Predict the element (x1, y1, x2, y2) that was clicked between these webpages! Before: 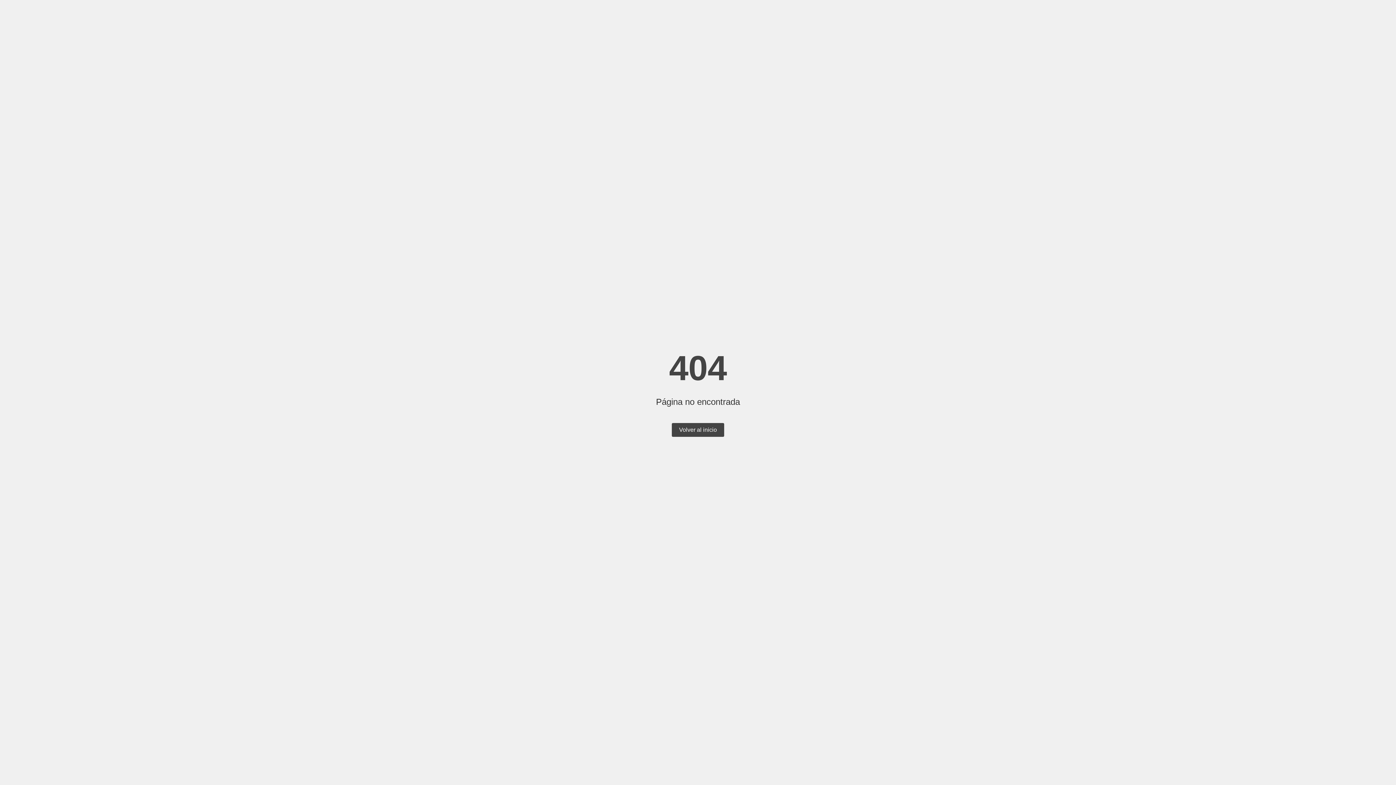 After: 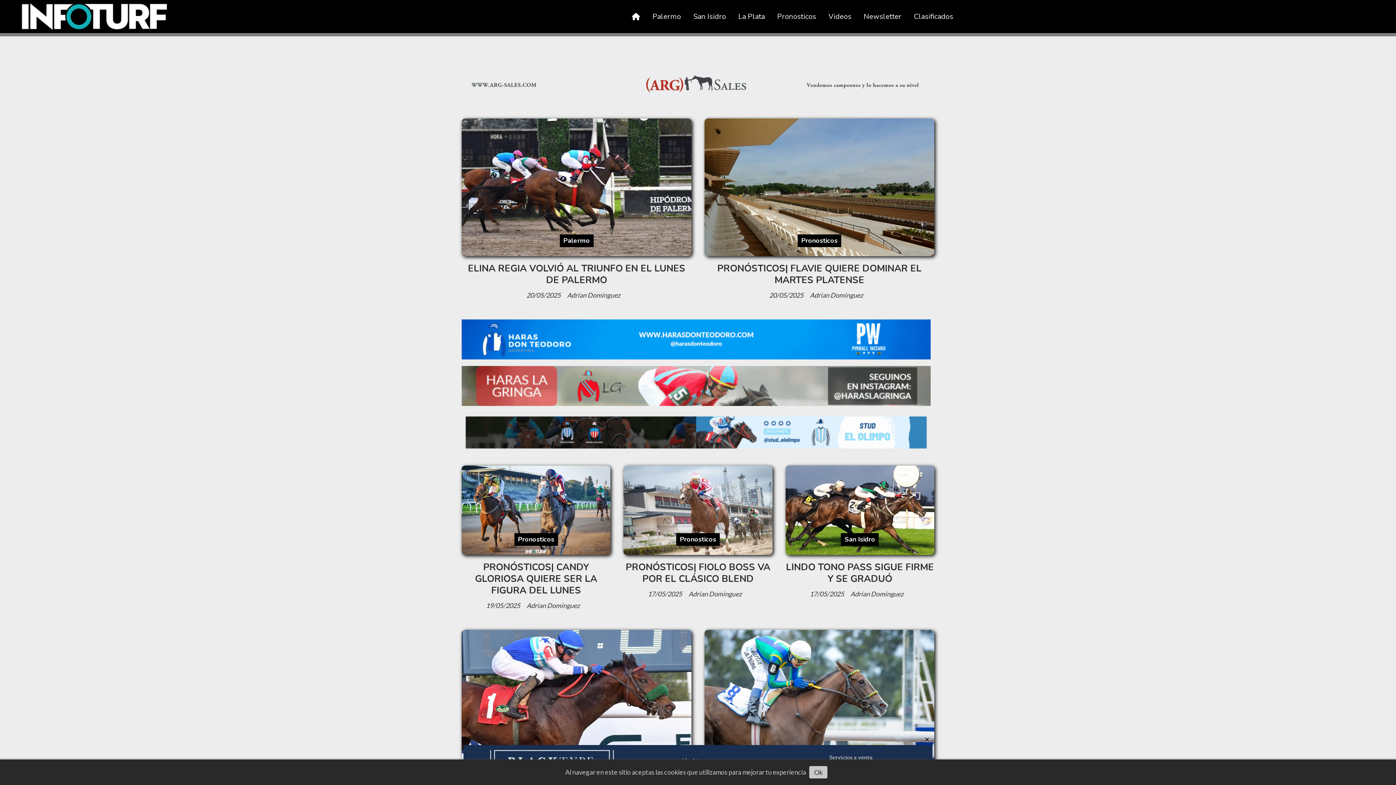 Action: bbox: (672, 423, 724, 437) label: Volver al inicio